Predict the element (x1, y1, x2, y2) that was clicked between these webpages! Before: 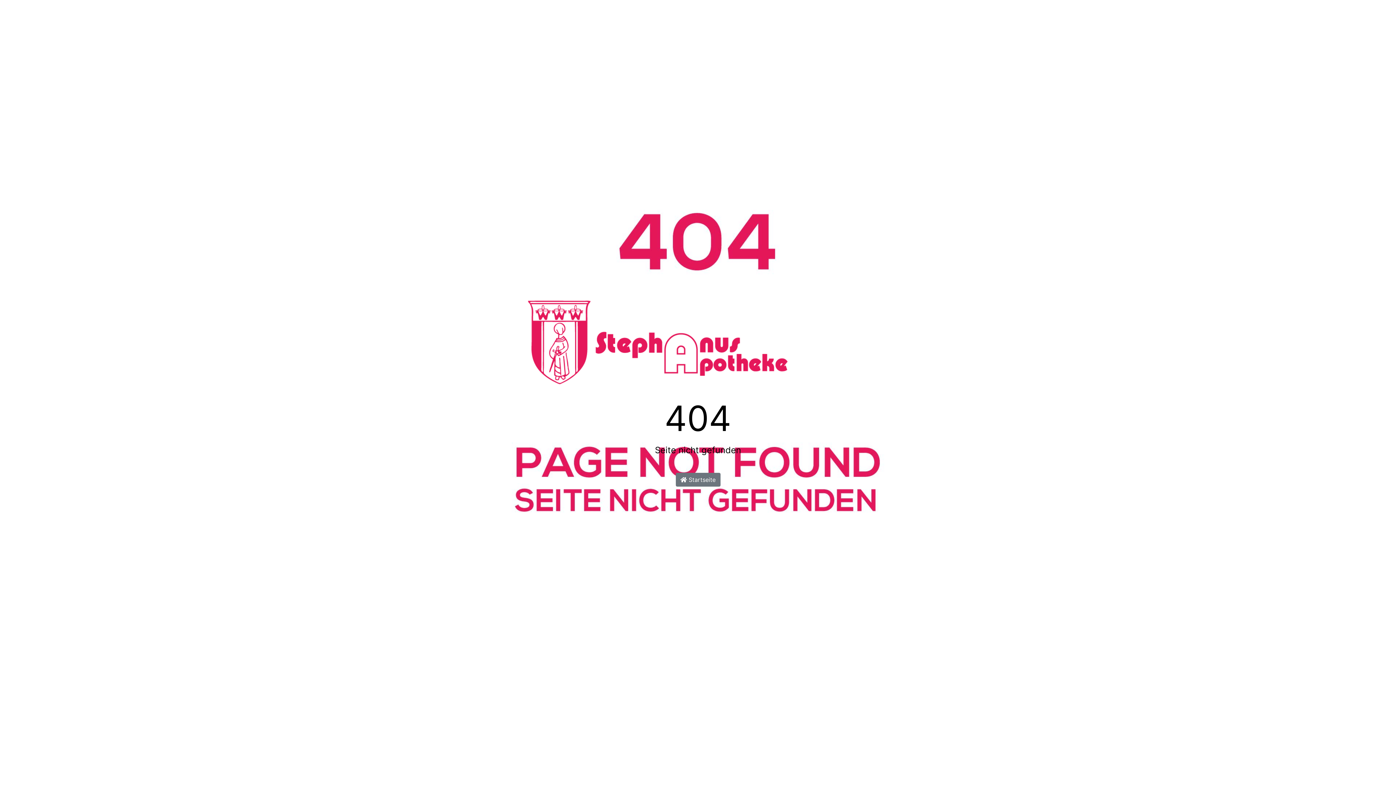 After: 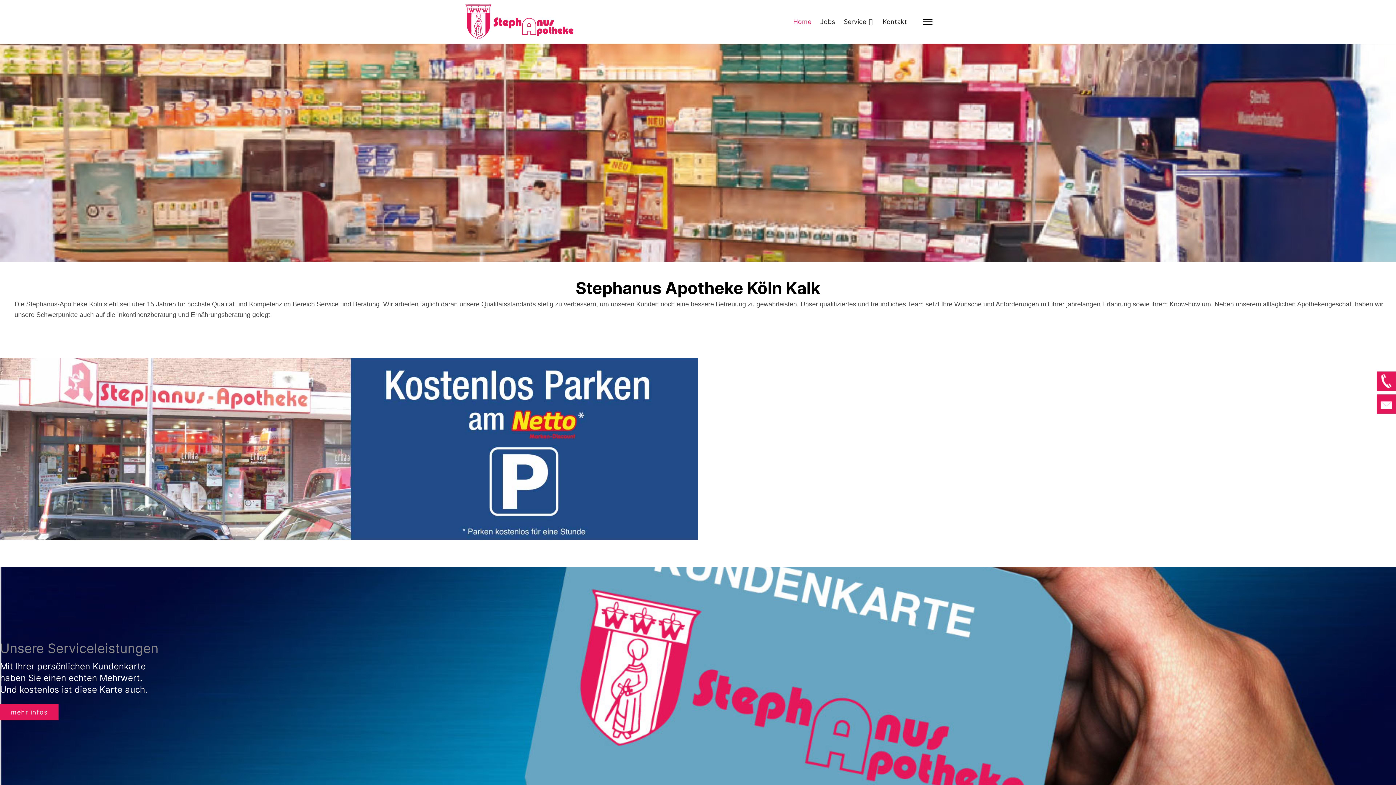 Action: label:  Startseite bbox: (675, 472, 720, 486)